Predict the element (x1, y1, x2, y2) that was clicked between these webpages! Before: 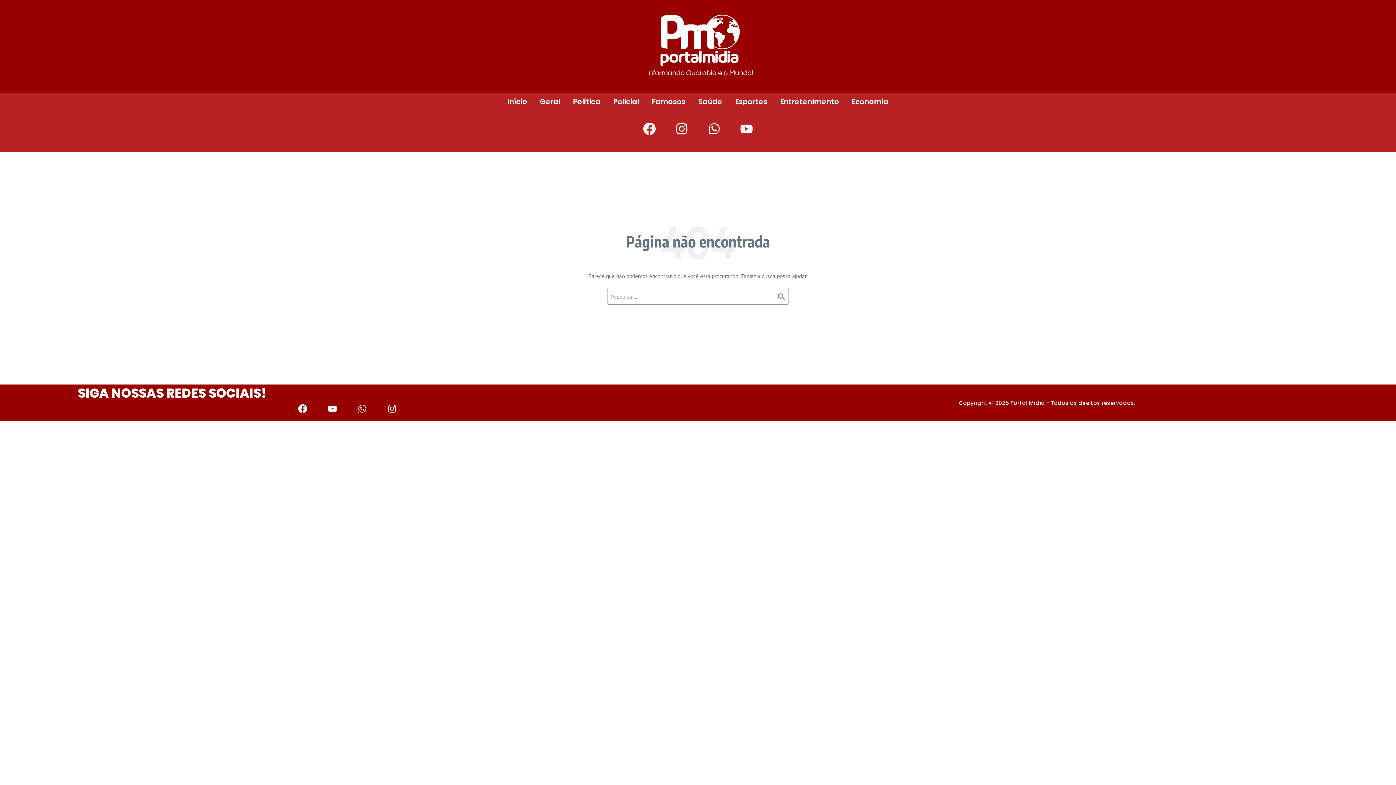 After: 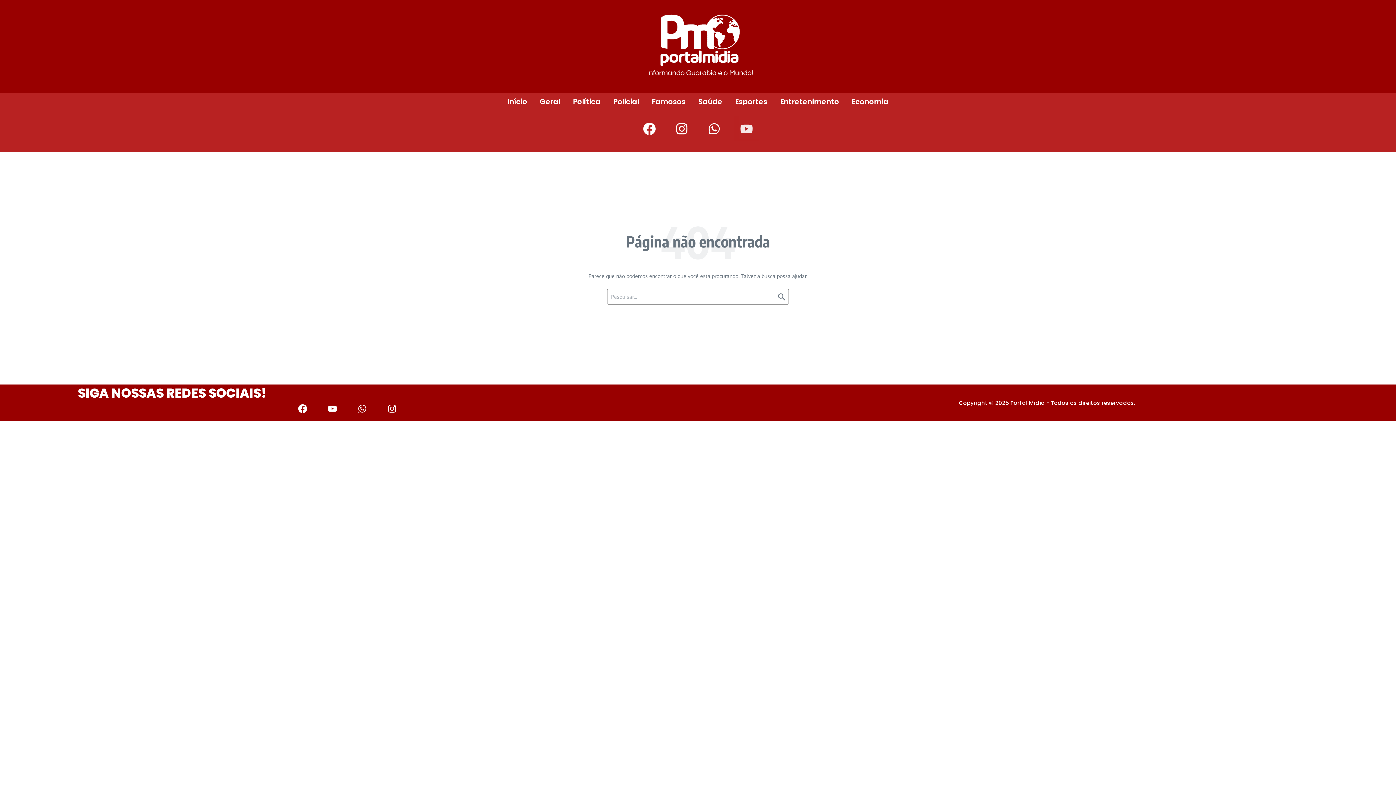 Action: bbox: (734, 116, 759, 141) label: Youtube